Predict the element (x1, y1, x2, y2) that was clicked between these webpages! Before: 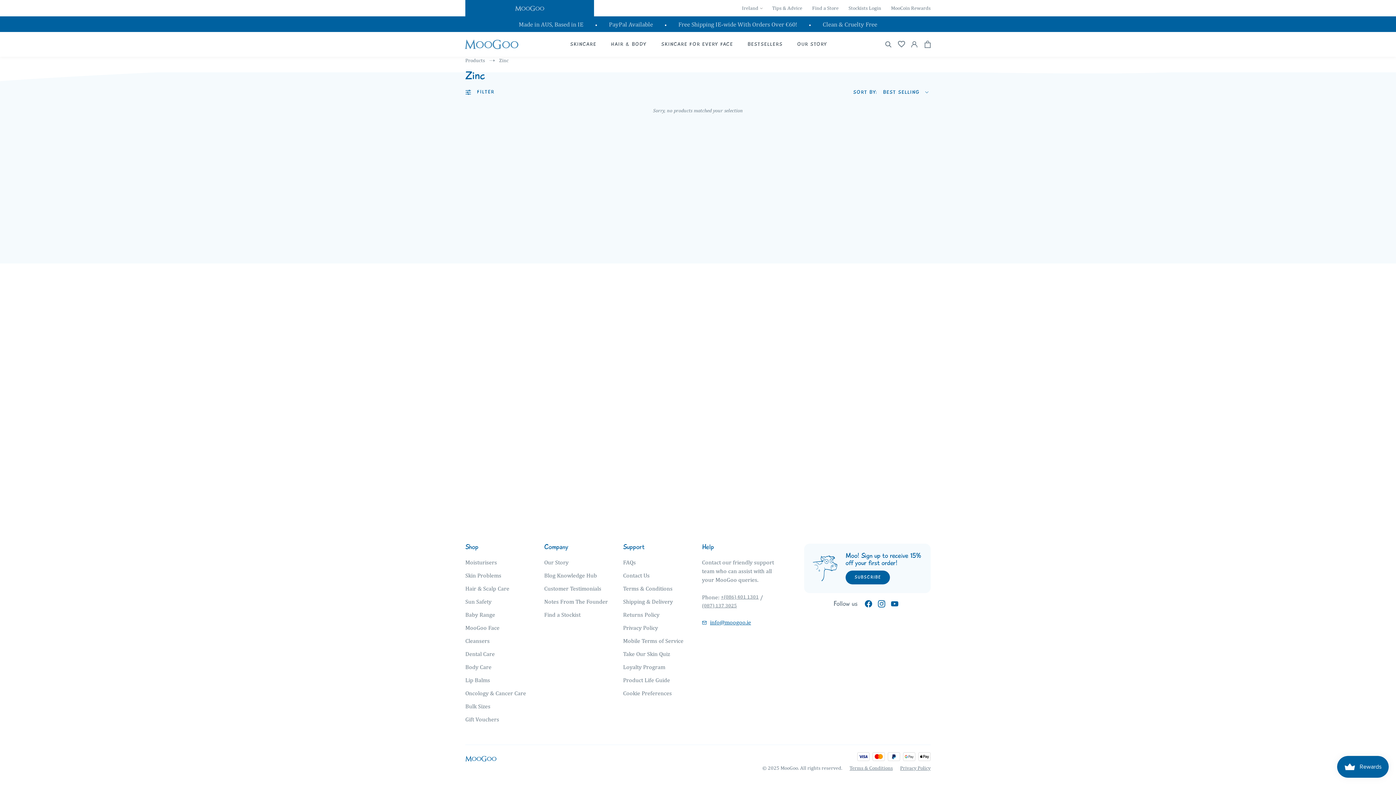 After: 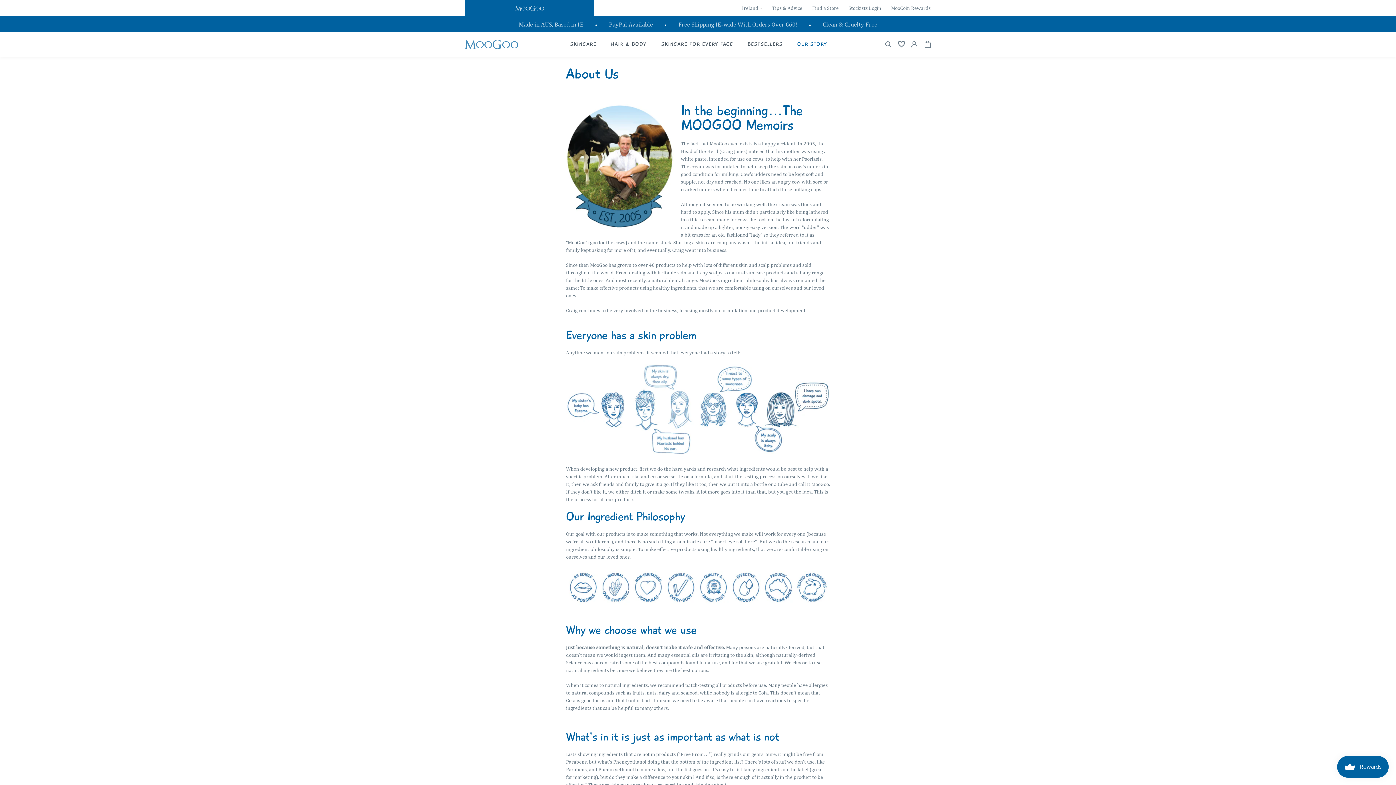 Action: label: Our Story bbox: (544, 558, 568, 567)